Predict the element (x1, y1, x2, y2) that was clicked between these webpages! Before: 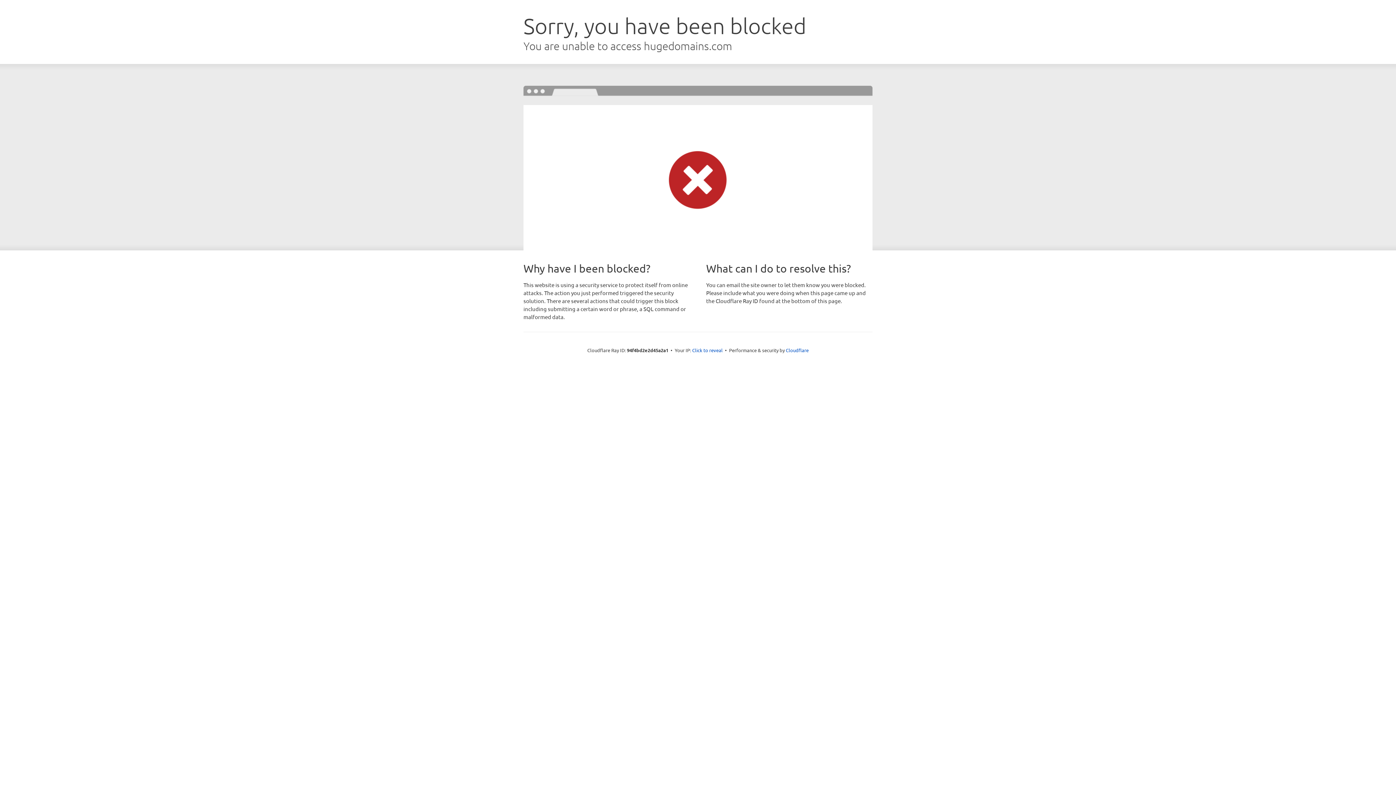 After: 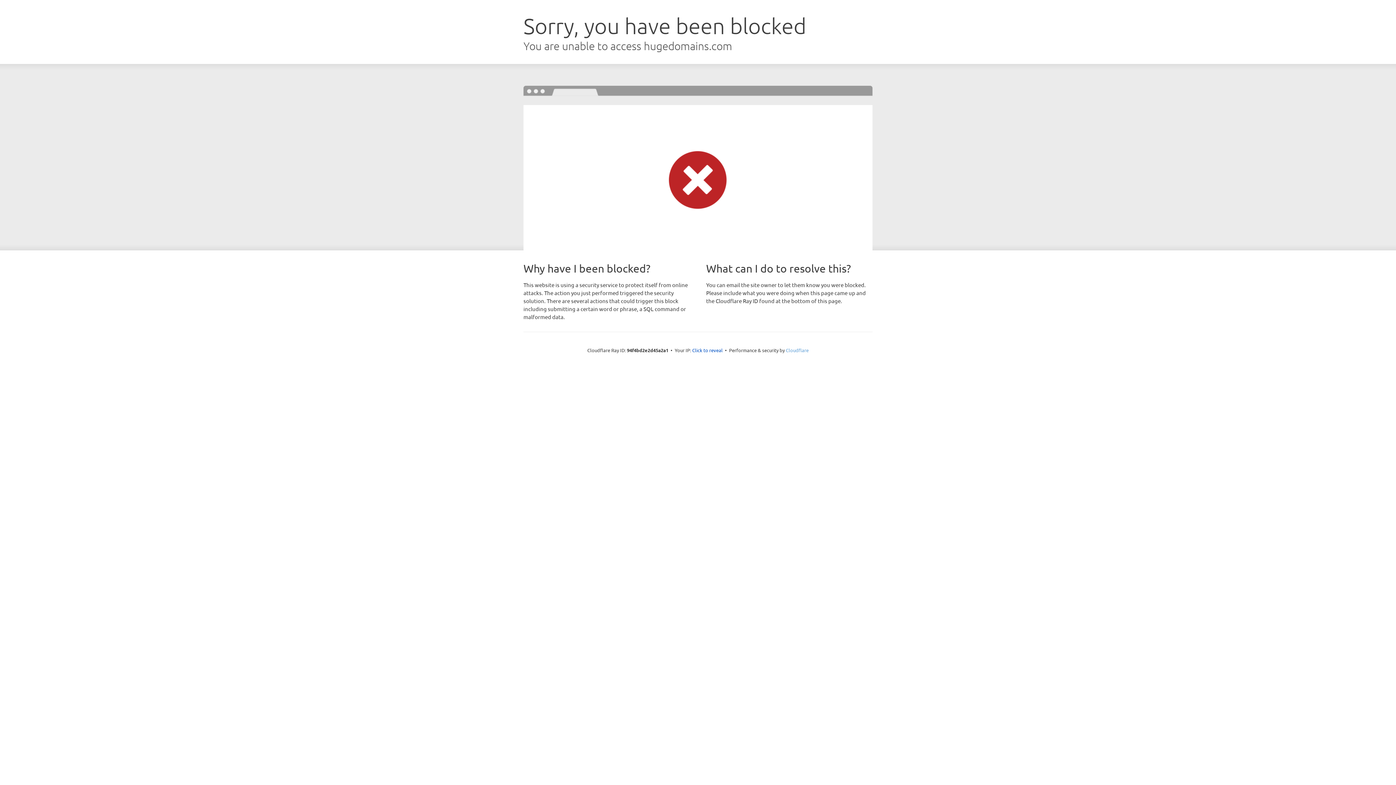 Action: label: Cloudflare bbox: (786, 347, 808, 353)